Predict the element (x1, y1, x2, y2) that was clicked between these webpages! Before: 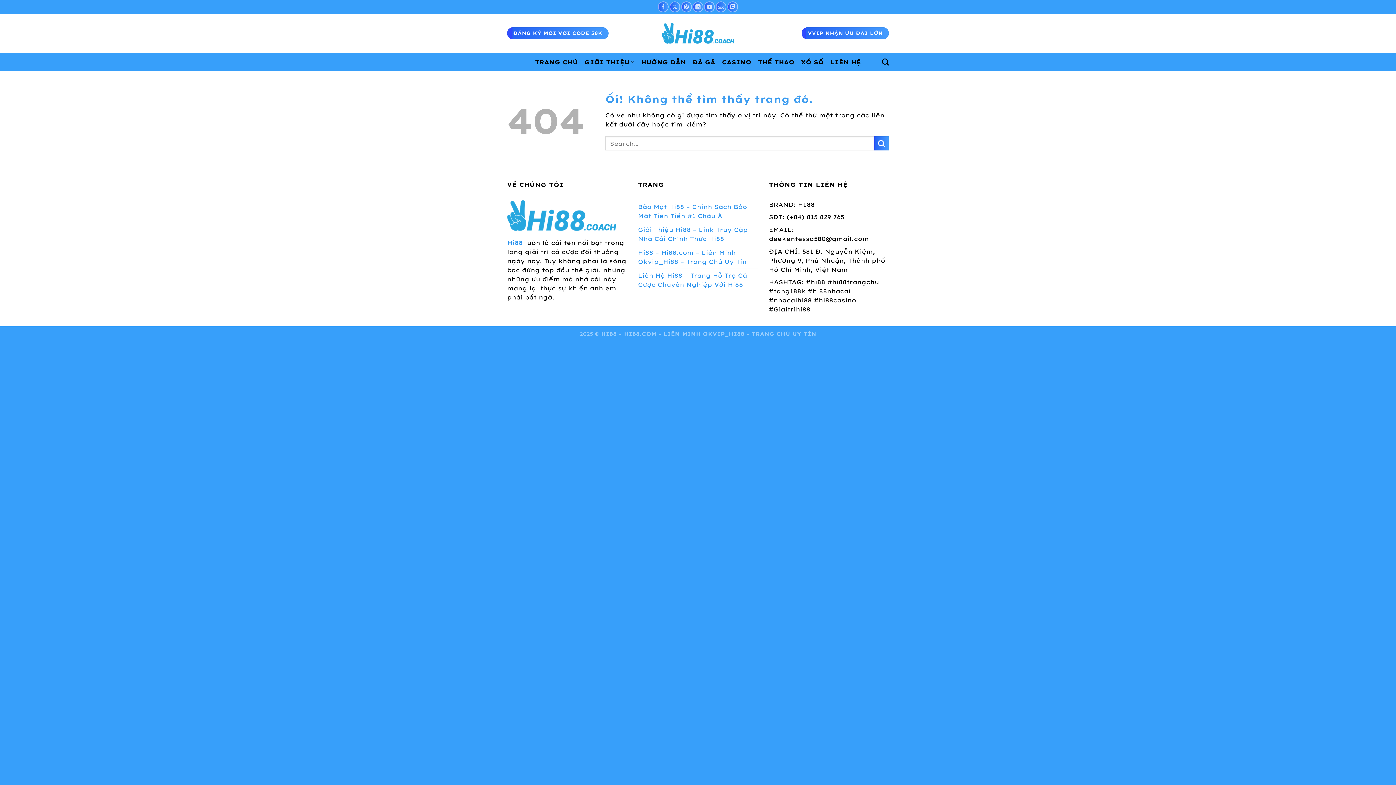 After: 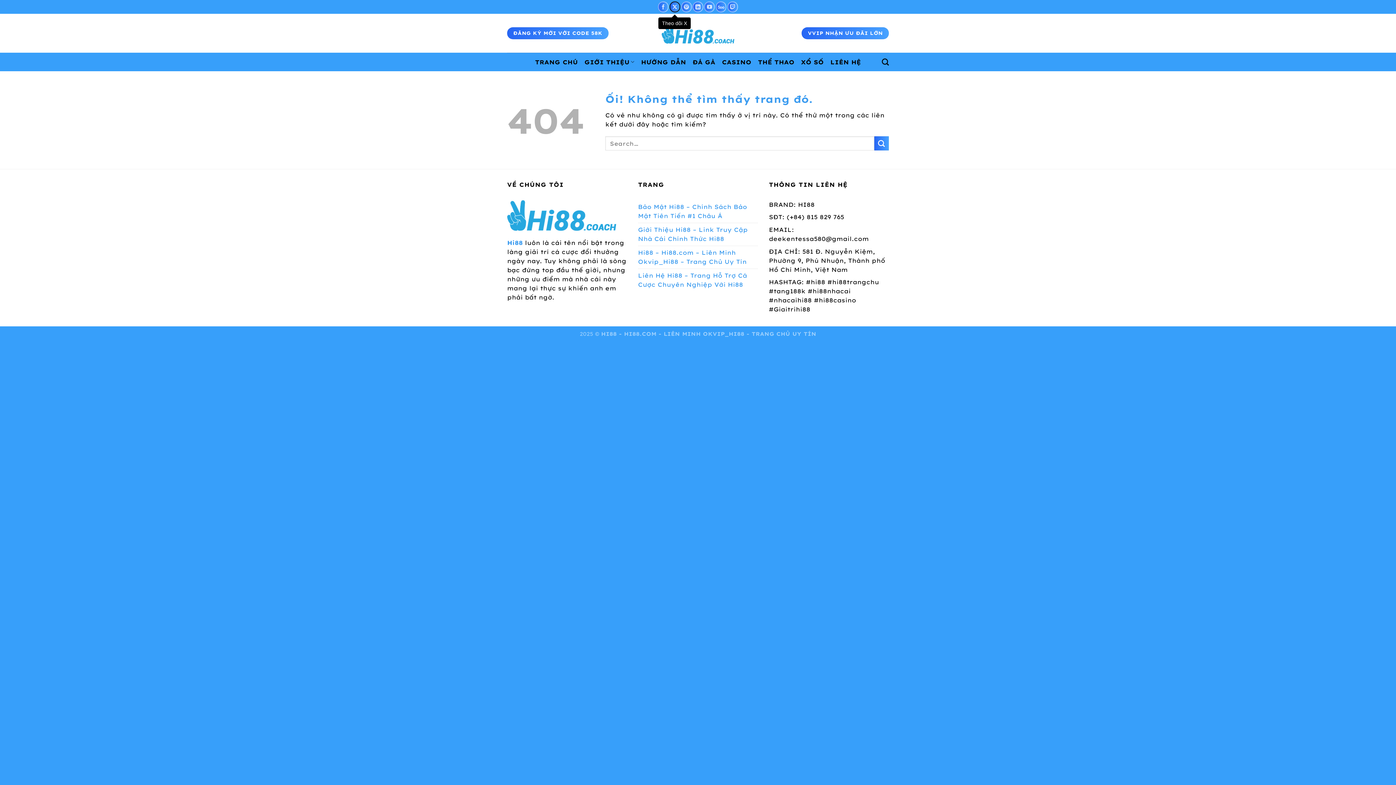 Action: label: Theo dõi X bbox: (669, 1, 680, 12)